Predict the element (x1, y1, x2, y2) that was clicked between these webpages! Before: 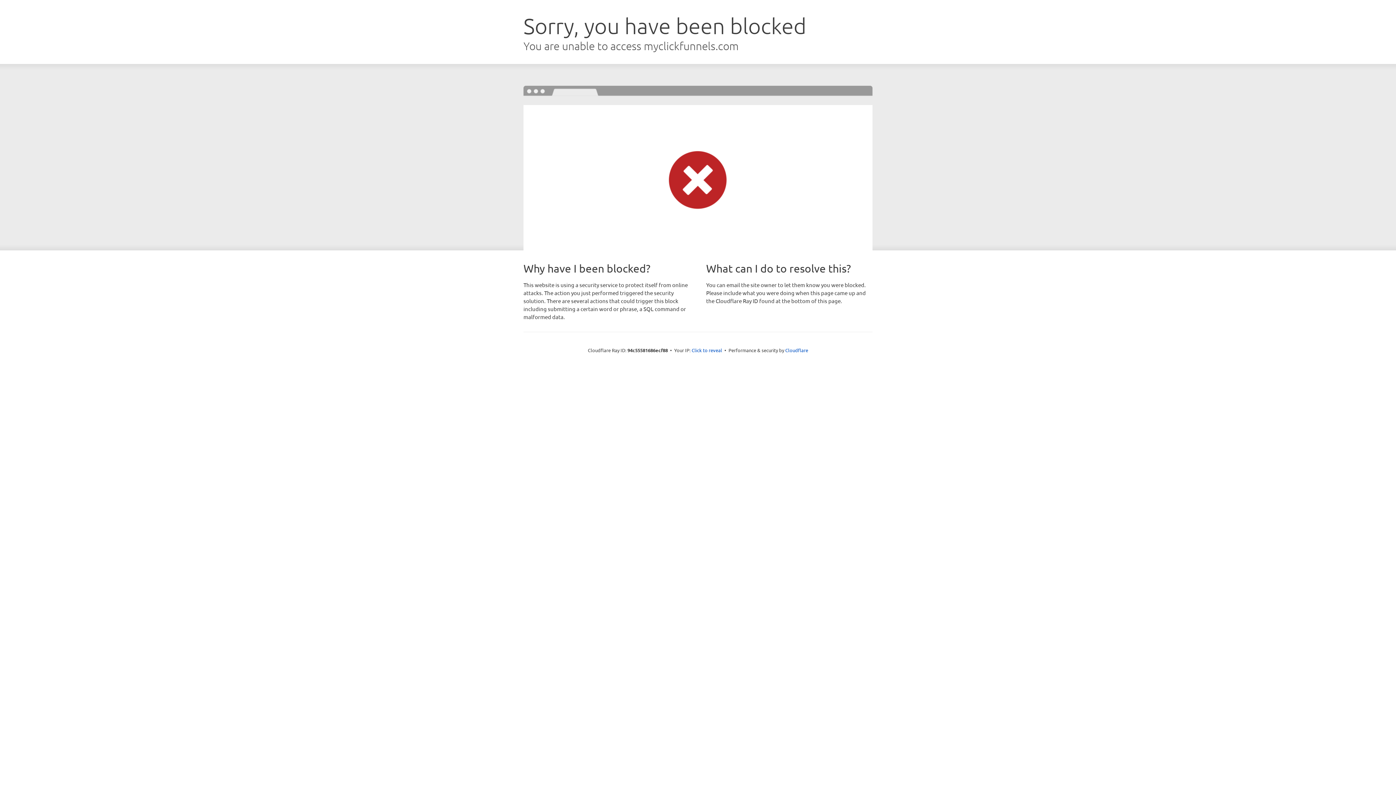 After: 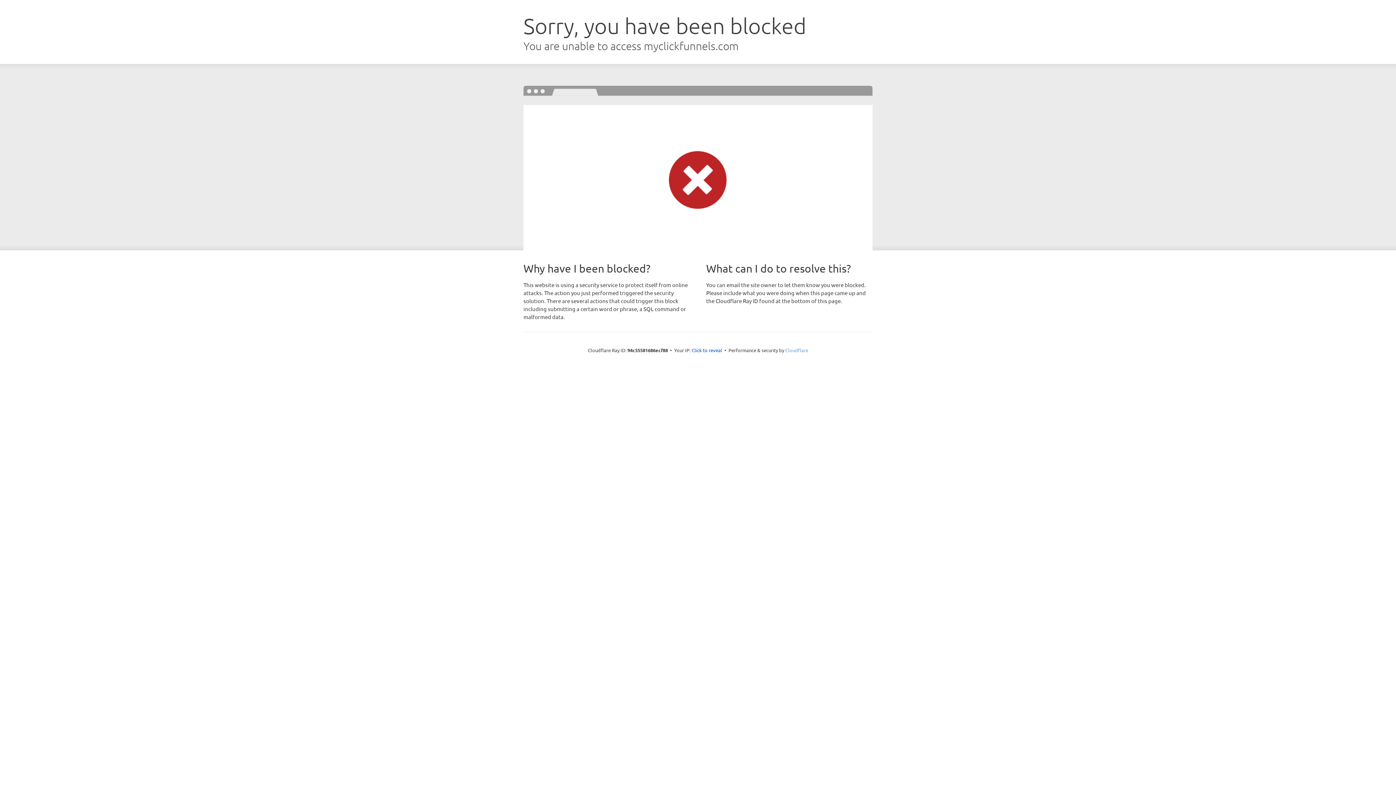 Action: label: Cloudflare bbox: (785, 347, 808, 353)